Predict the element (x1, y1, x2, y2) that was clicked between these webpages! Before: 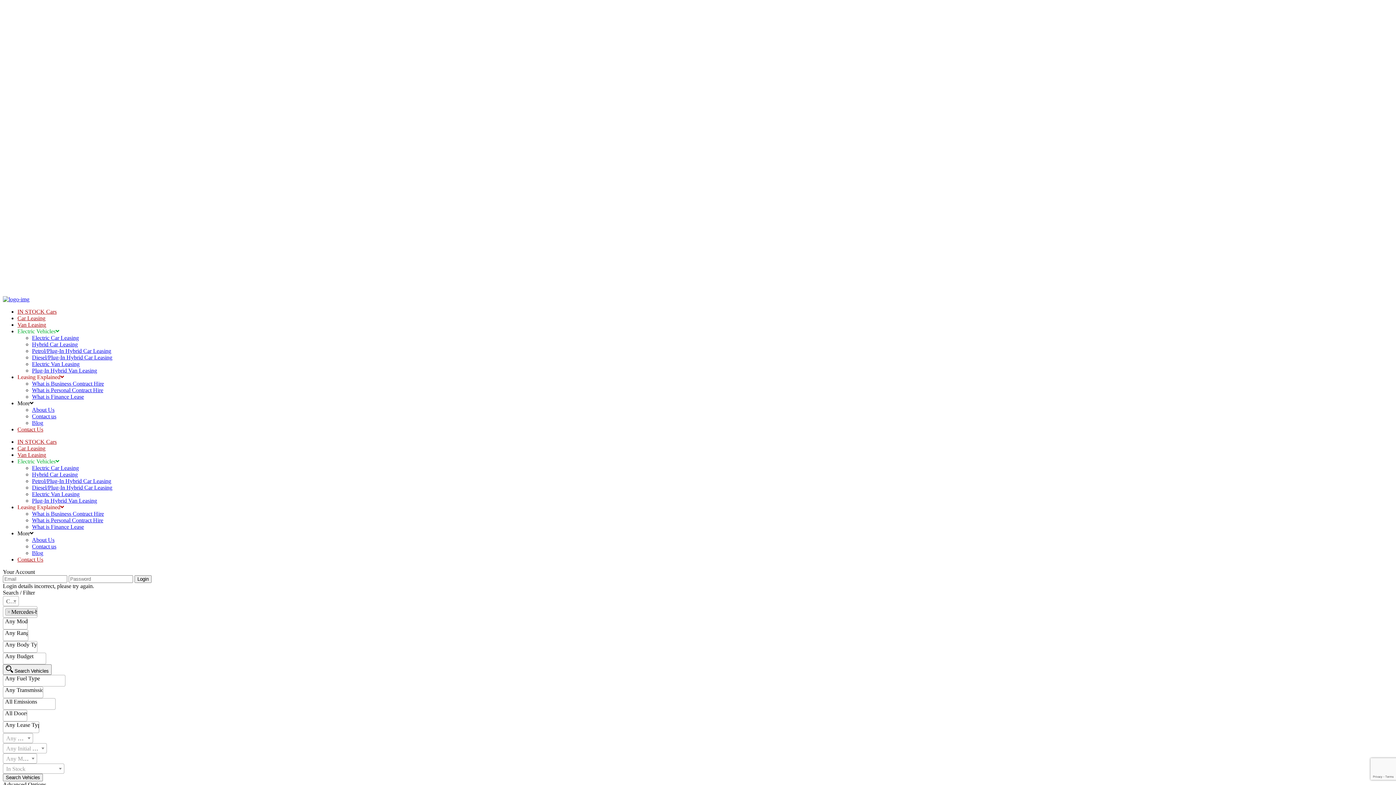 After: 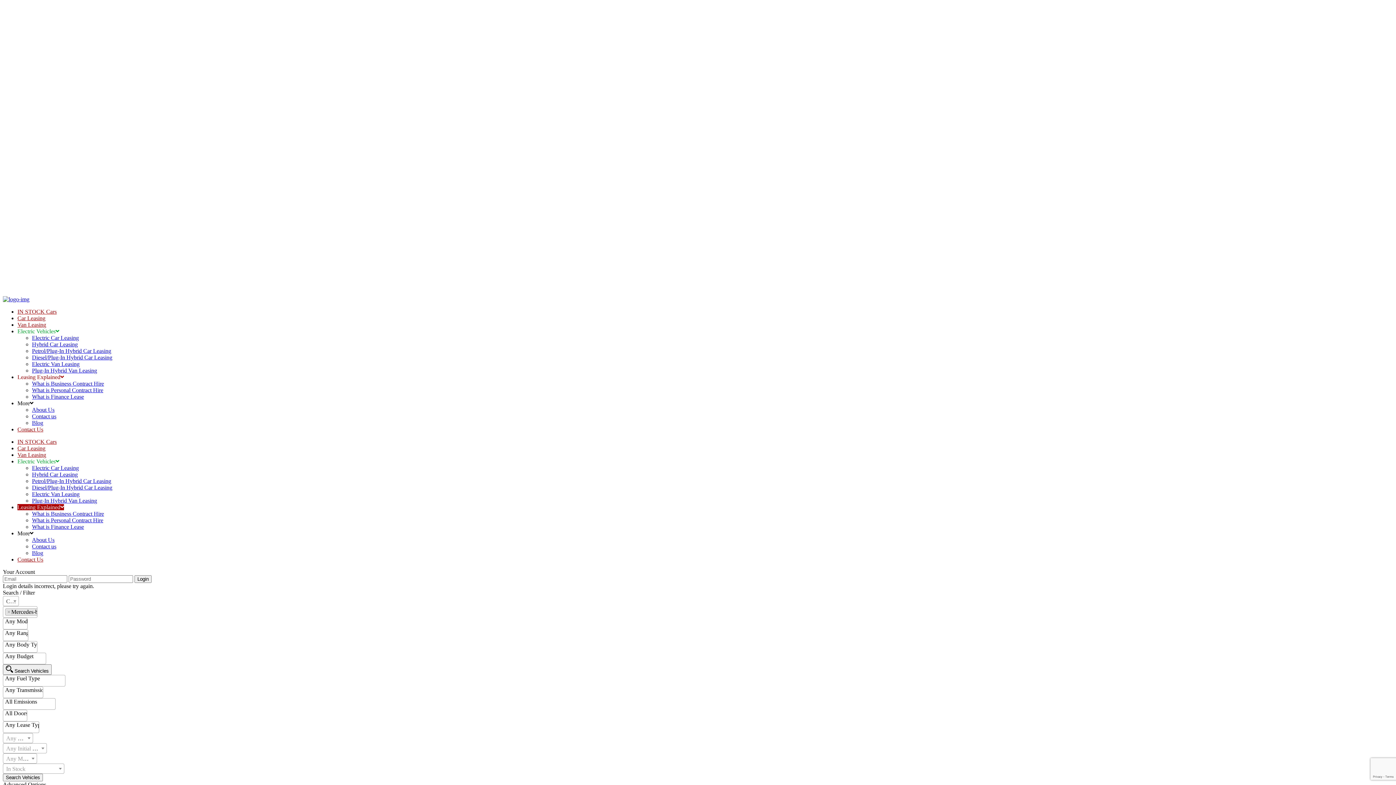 Action: bbox: (17, 504, 64, 510) label: Leasing Explained